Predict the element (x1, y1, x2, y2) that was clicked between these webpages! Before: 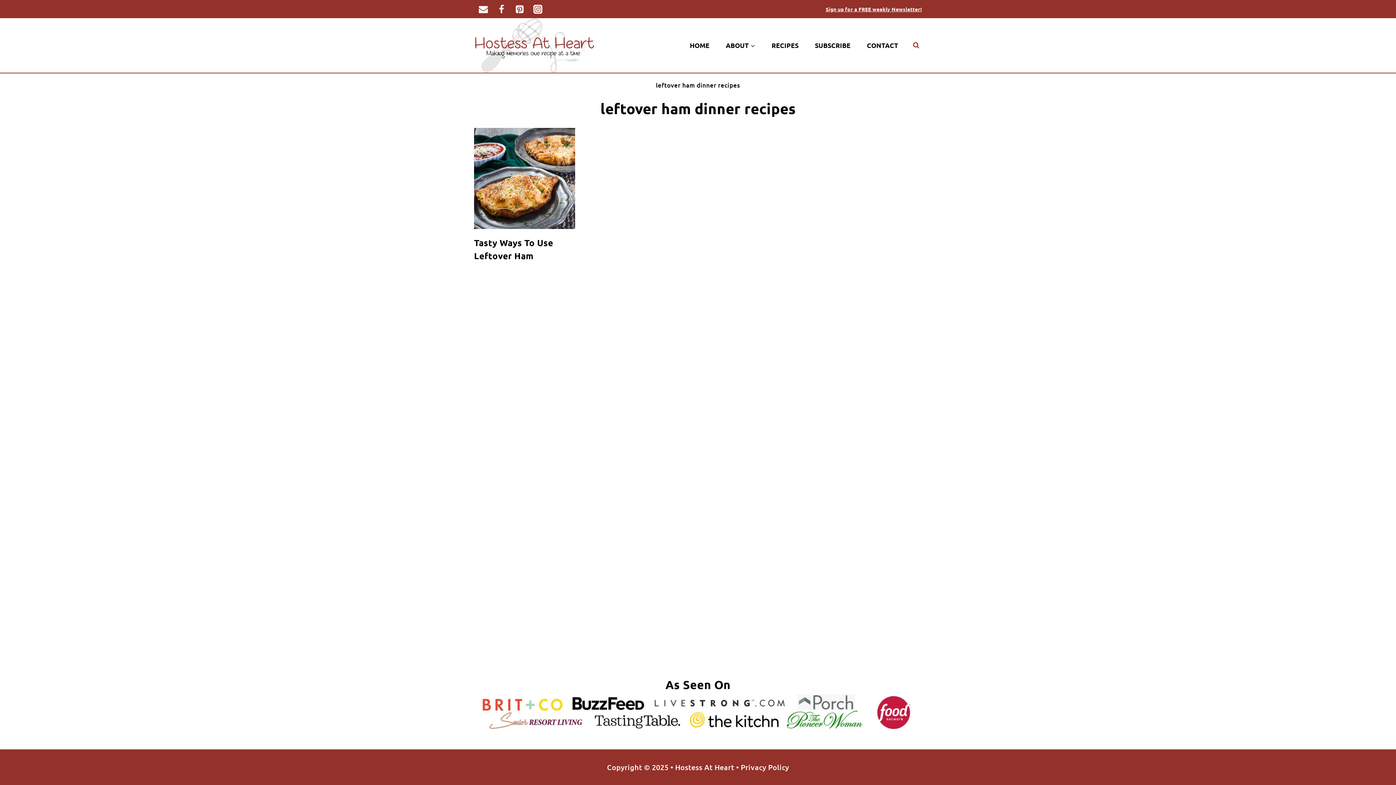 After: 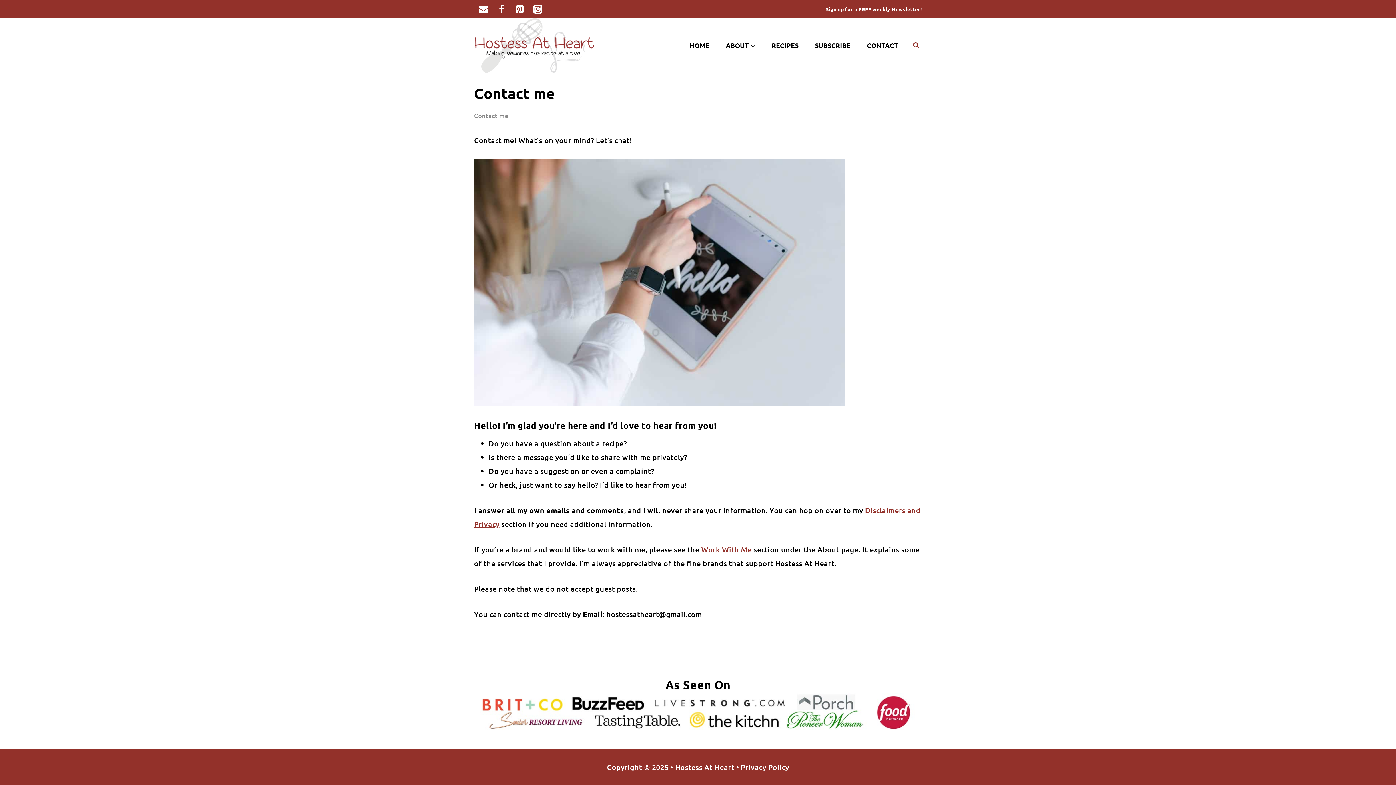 Action: label: CONTACT bbox: (858, 32, 906, 58)